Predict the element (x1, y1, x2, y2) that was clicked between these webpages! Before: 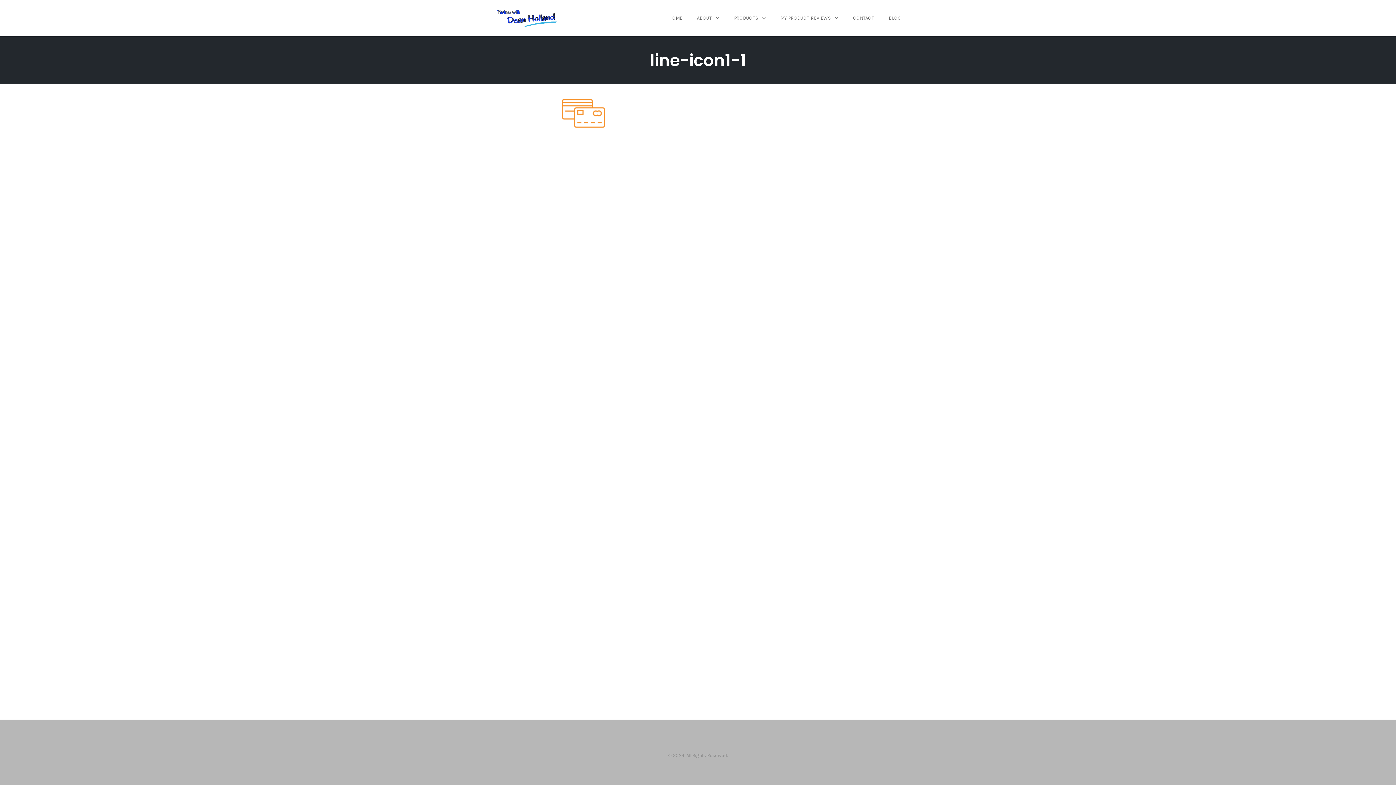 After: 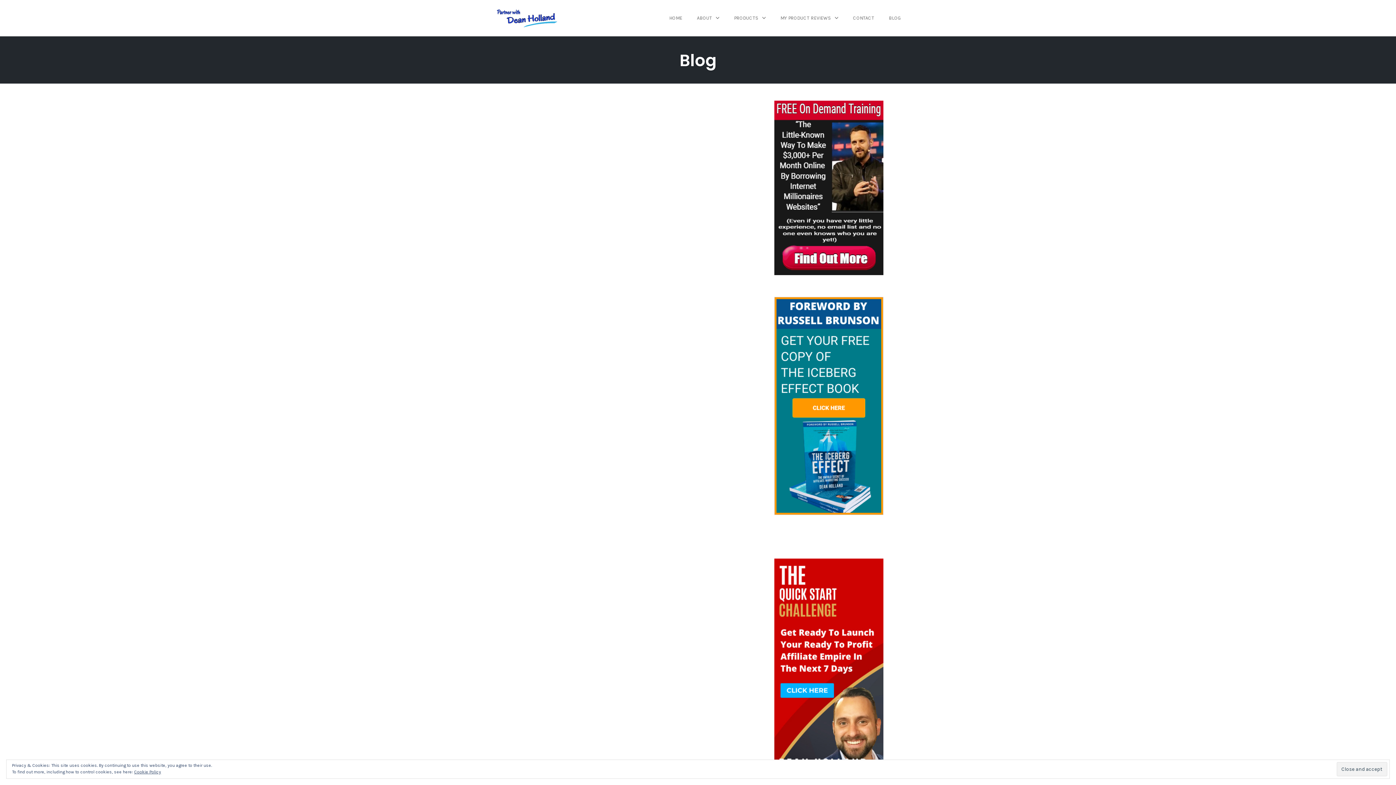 Action: bbox: (885, 12, 905, 23) label: BLOG